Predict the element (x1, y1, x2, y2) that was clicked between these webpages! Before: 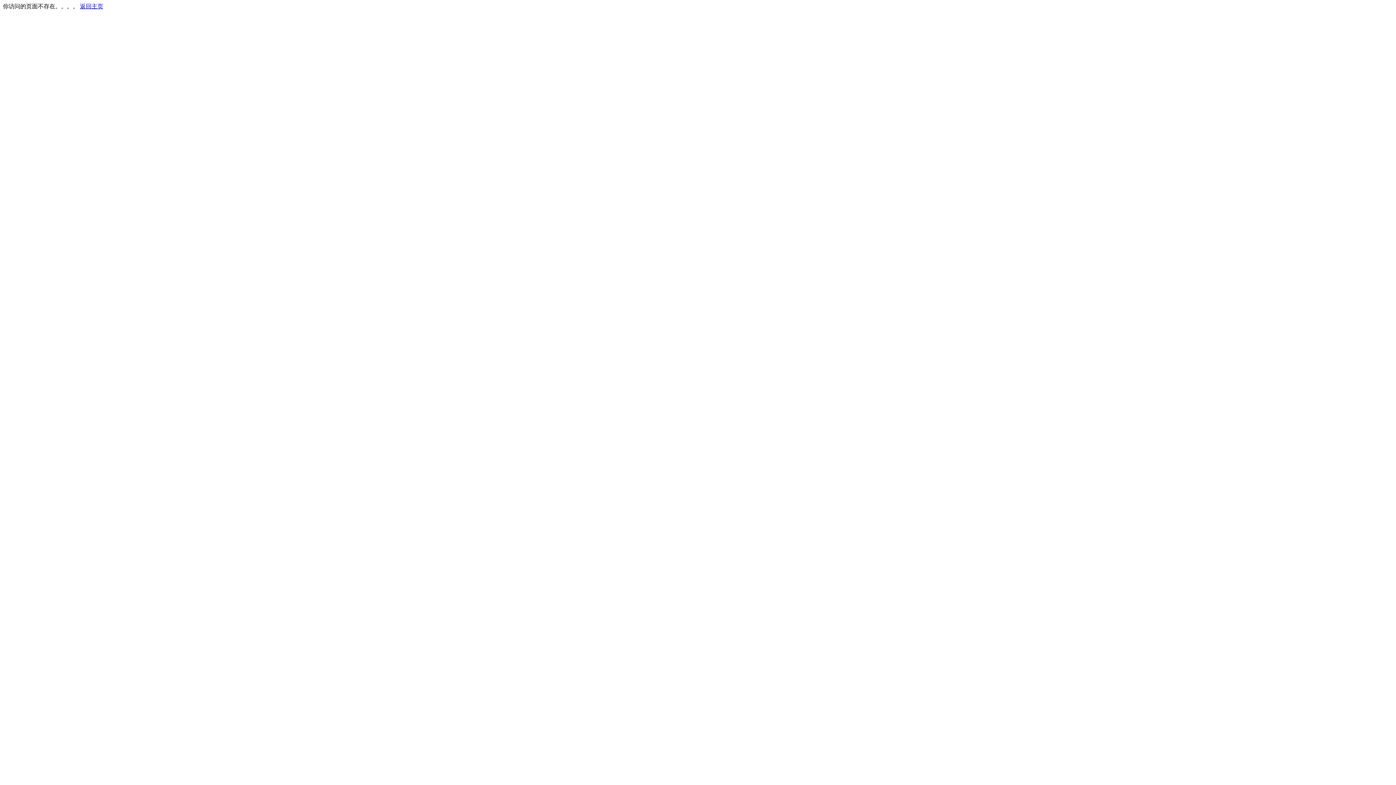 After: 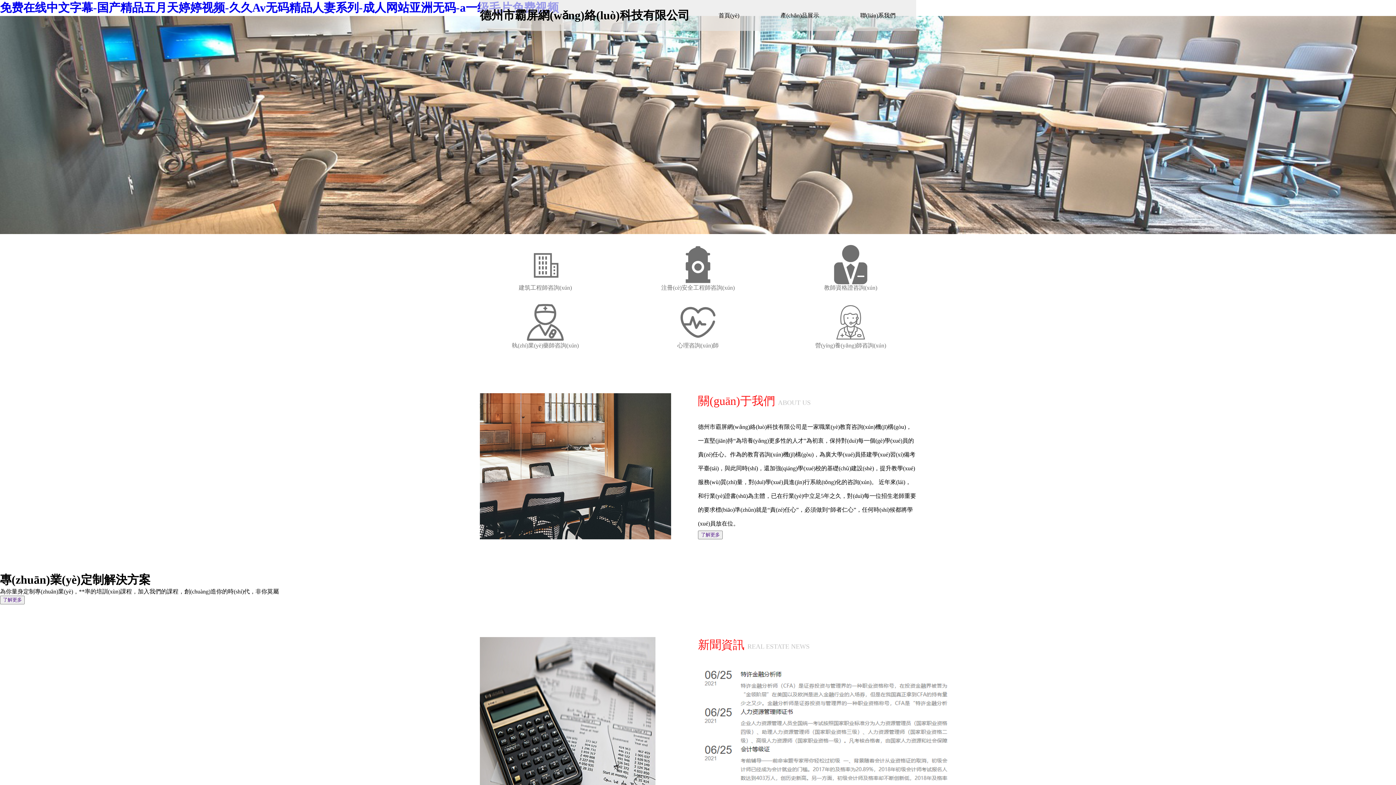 Action: bbox: (80, 3, 103, 9) label: 返回主页